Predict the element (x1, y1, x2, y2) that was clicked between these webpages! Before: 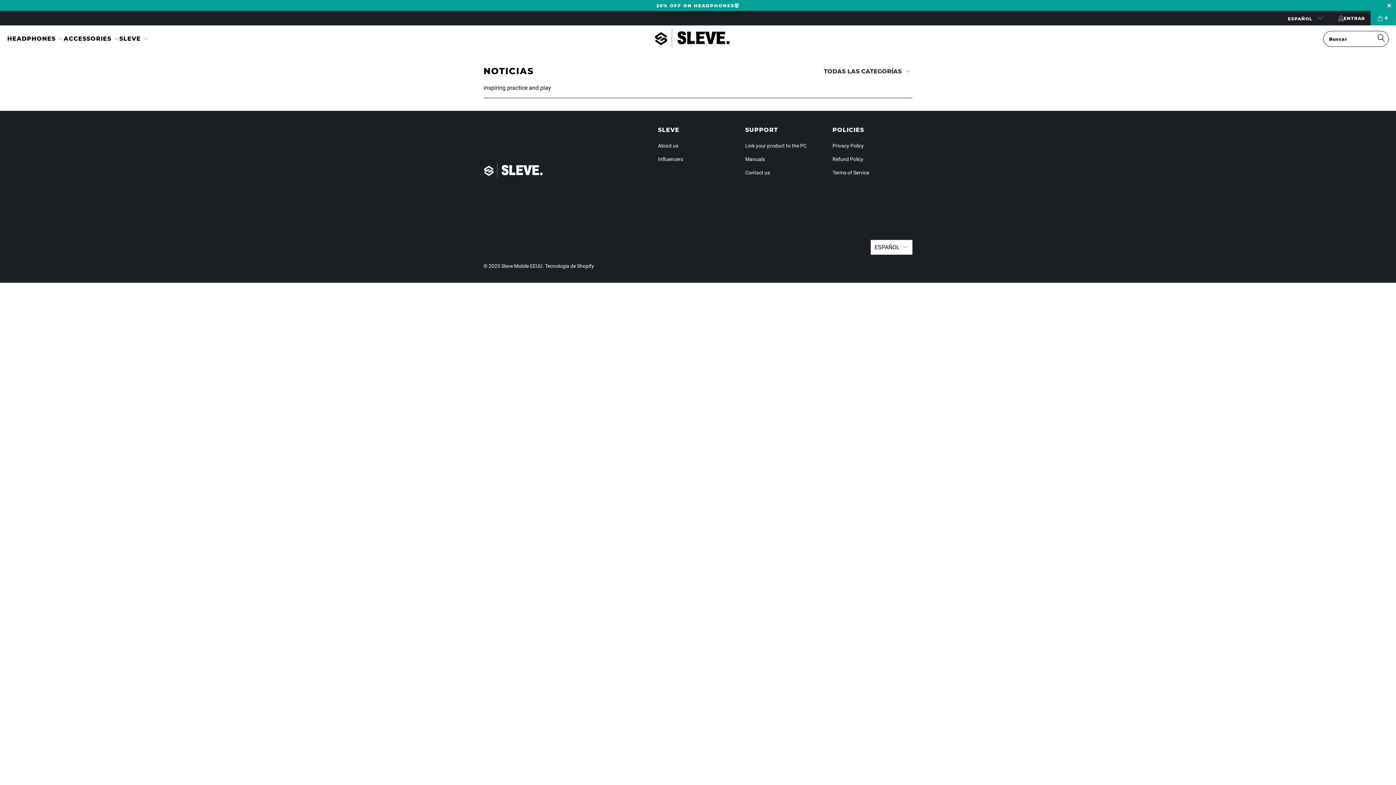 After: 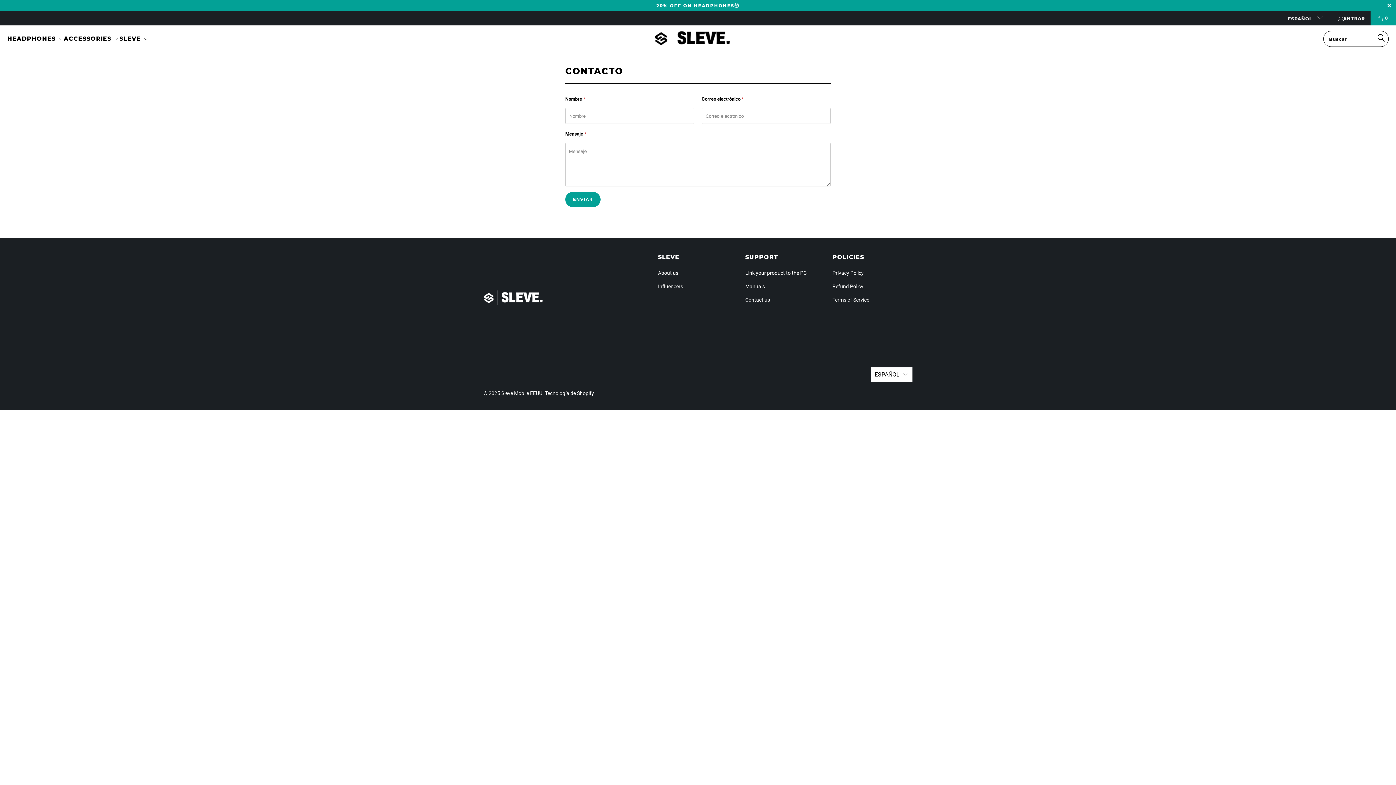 Action: bbox: (745, 169, 770, 175) label: Contact us